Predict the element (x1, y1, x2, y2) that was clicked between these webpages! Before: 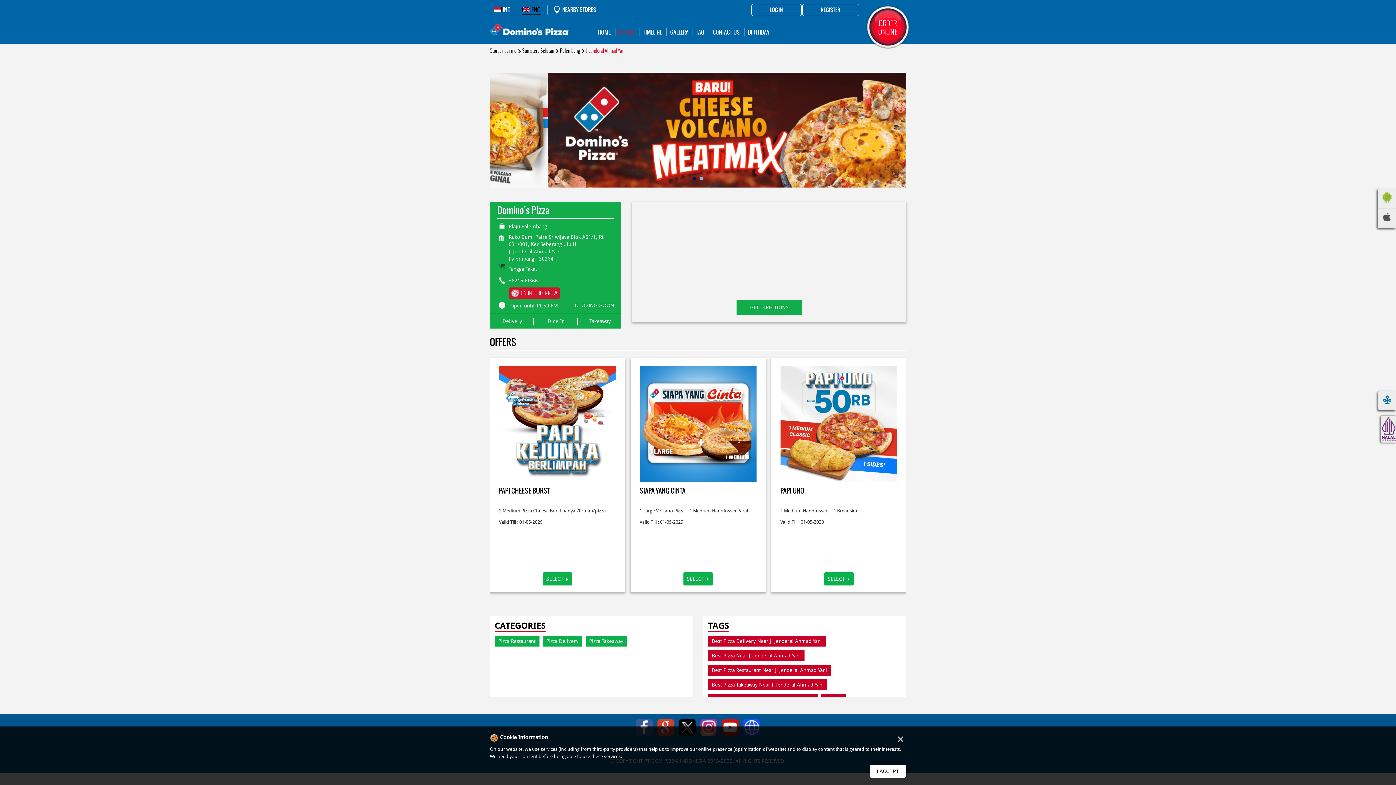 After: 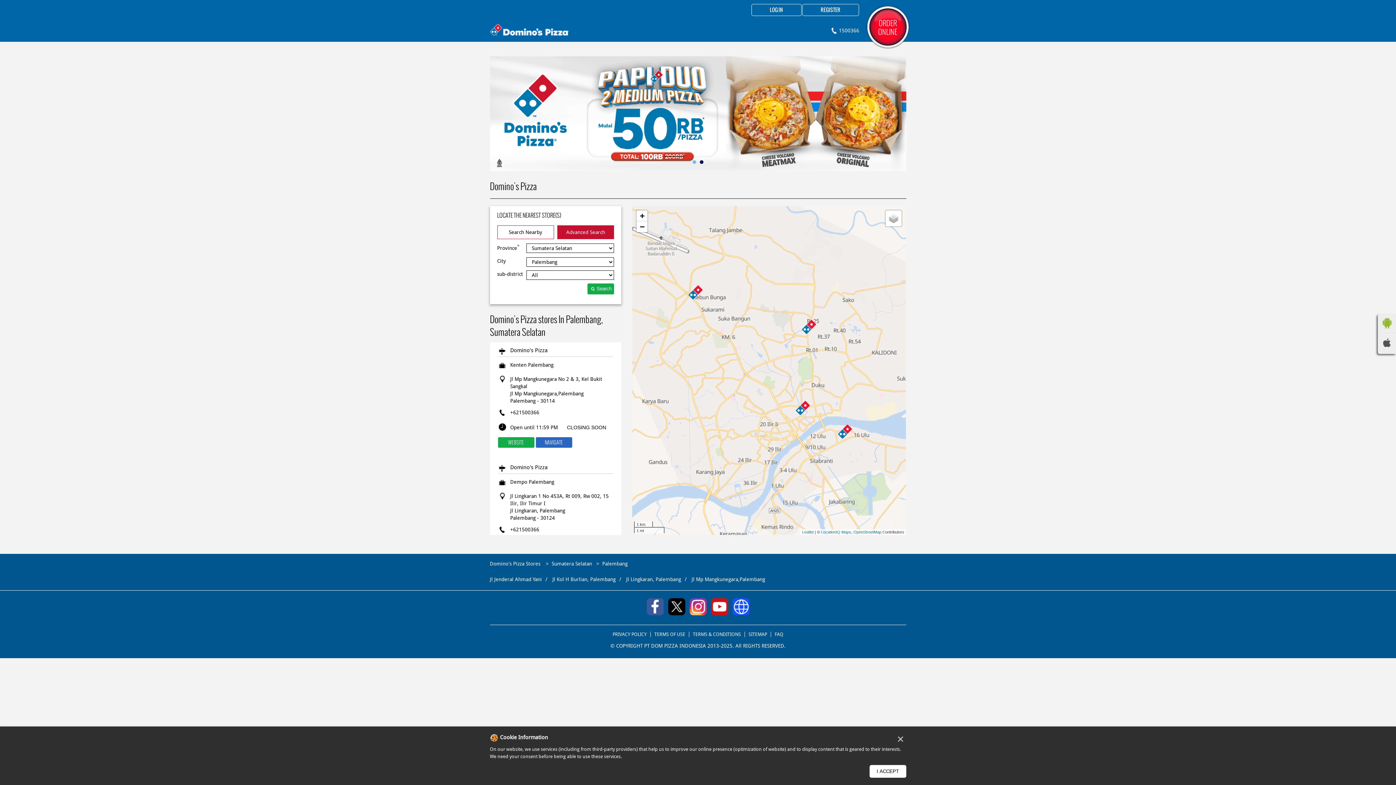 Action: label: Palembang bbox: (560, 47, 580, 54)